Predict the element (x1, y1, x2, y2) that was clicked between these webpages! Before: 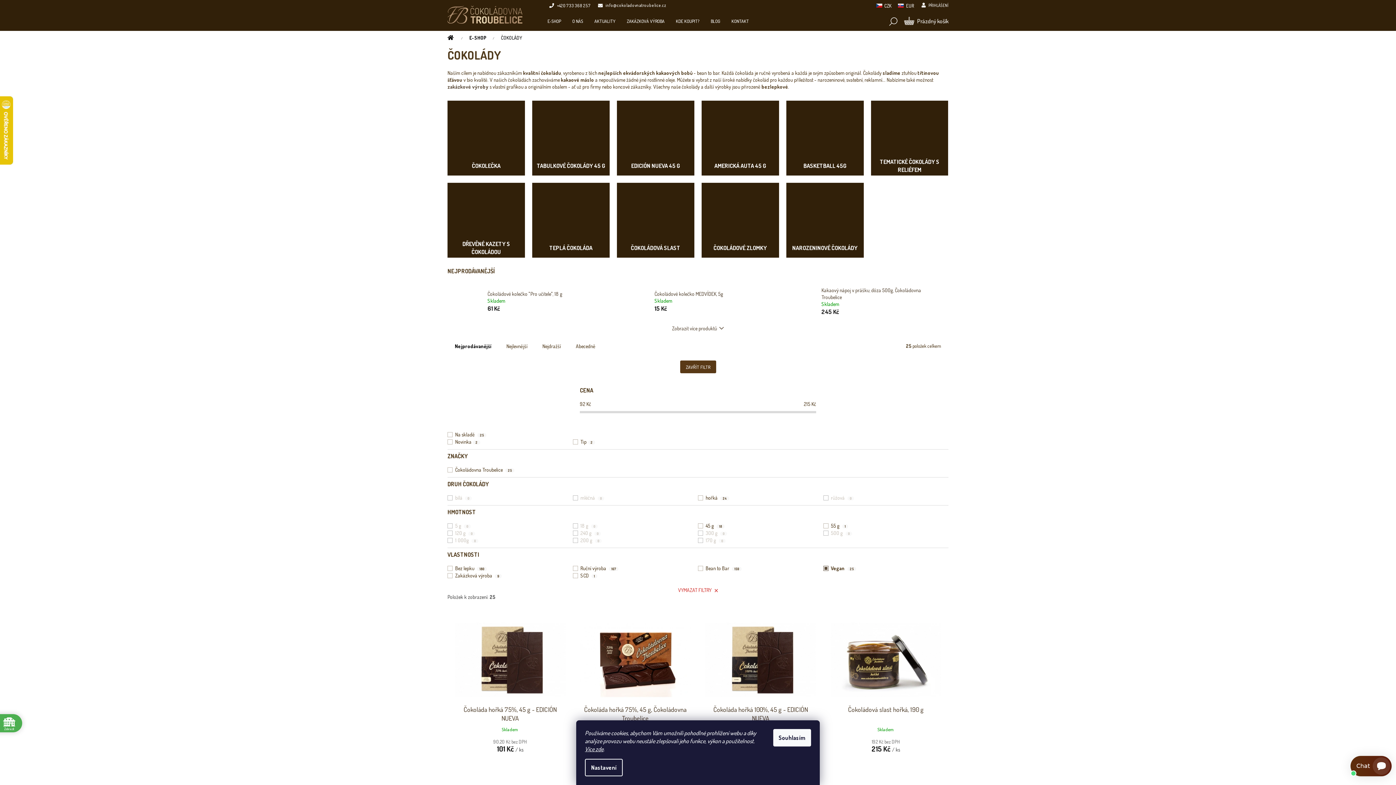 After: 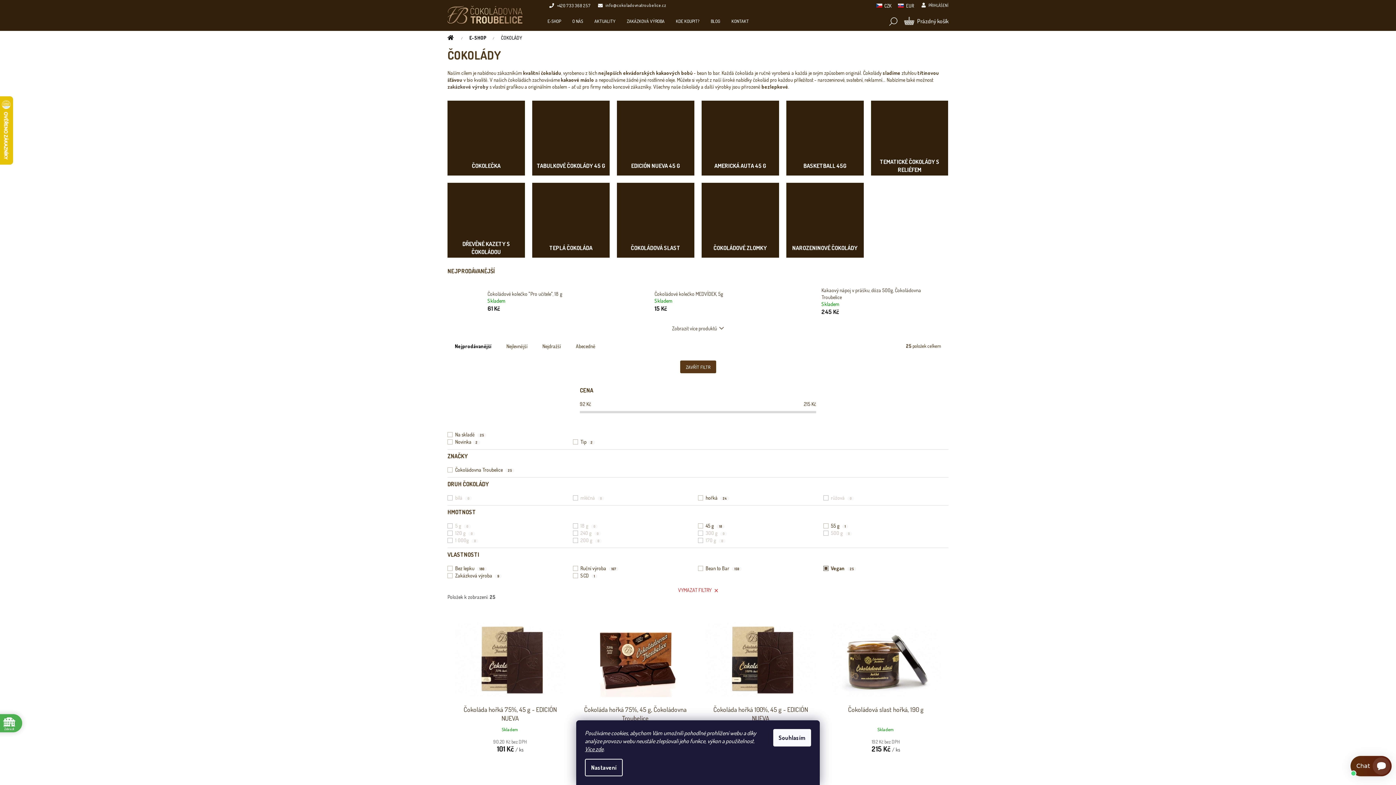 Action: label: Zobrazit více produktů bbox: (672, 325, 724, 331)